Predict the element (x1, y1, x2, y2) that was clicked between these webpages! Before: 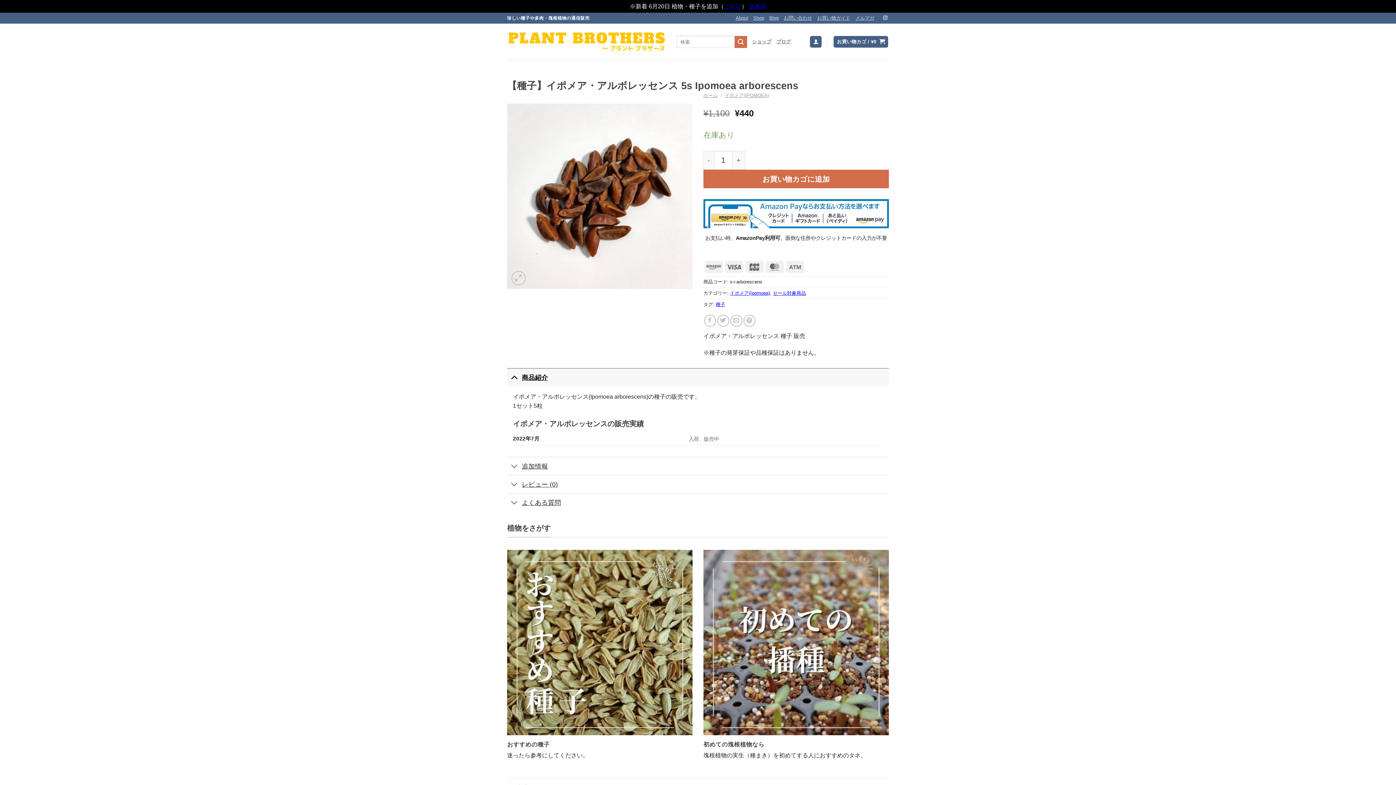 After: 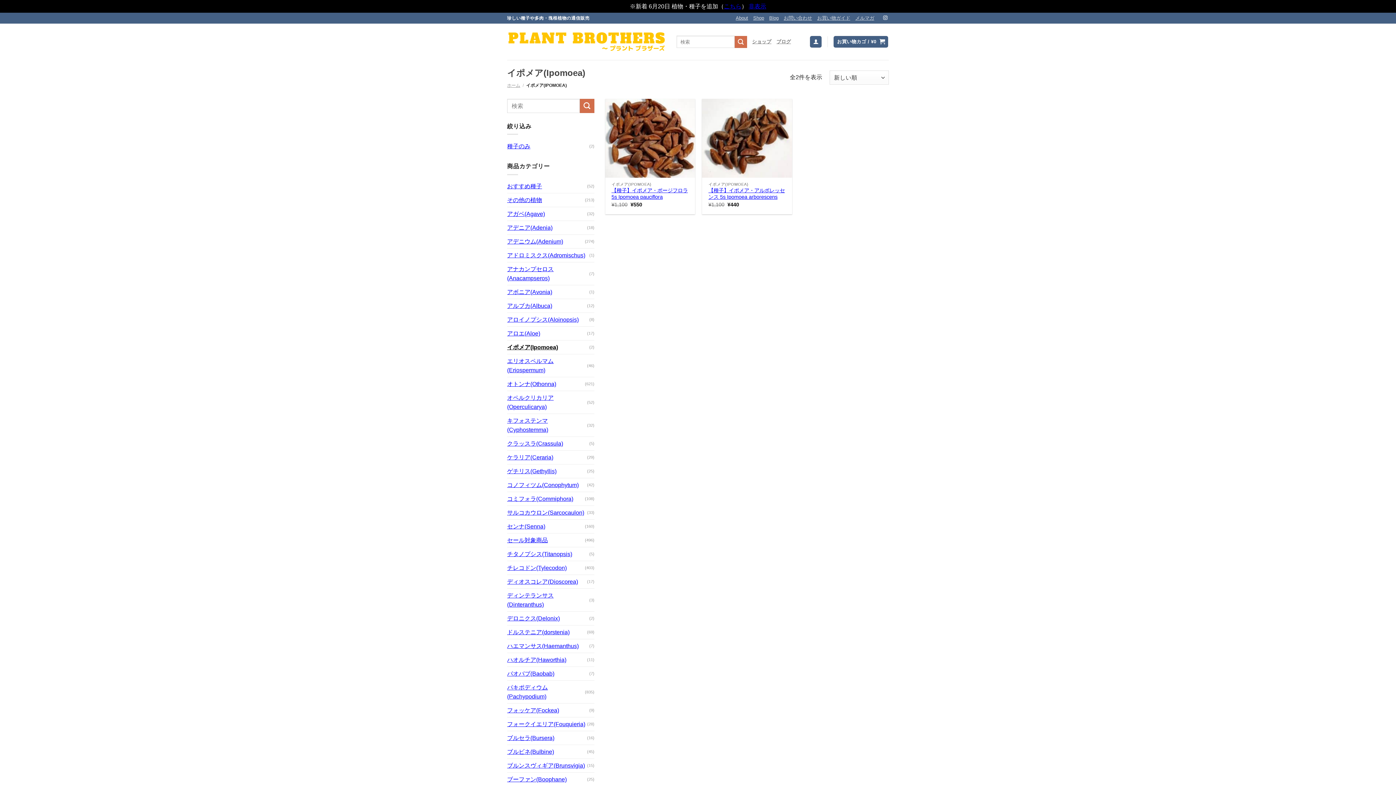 Action: label: イポメア(Ipomoea) bbox: (730, 290, 770, 296)